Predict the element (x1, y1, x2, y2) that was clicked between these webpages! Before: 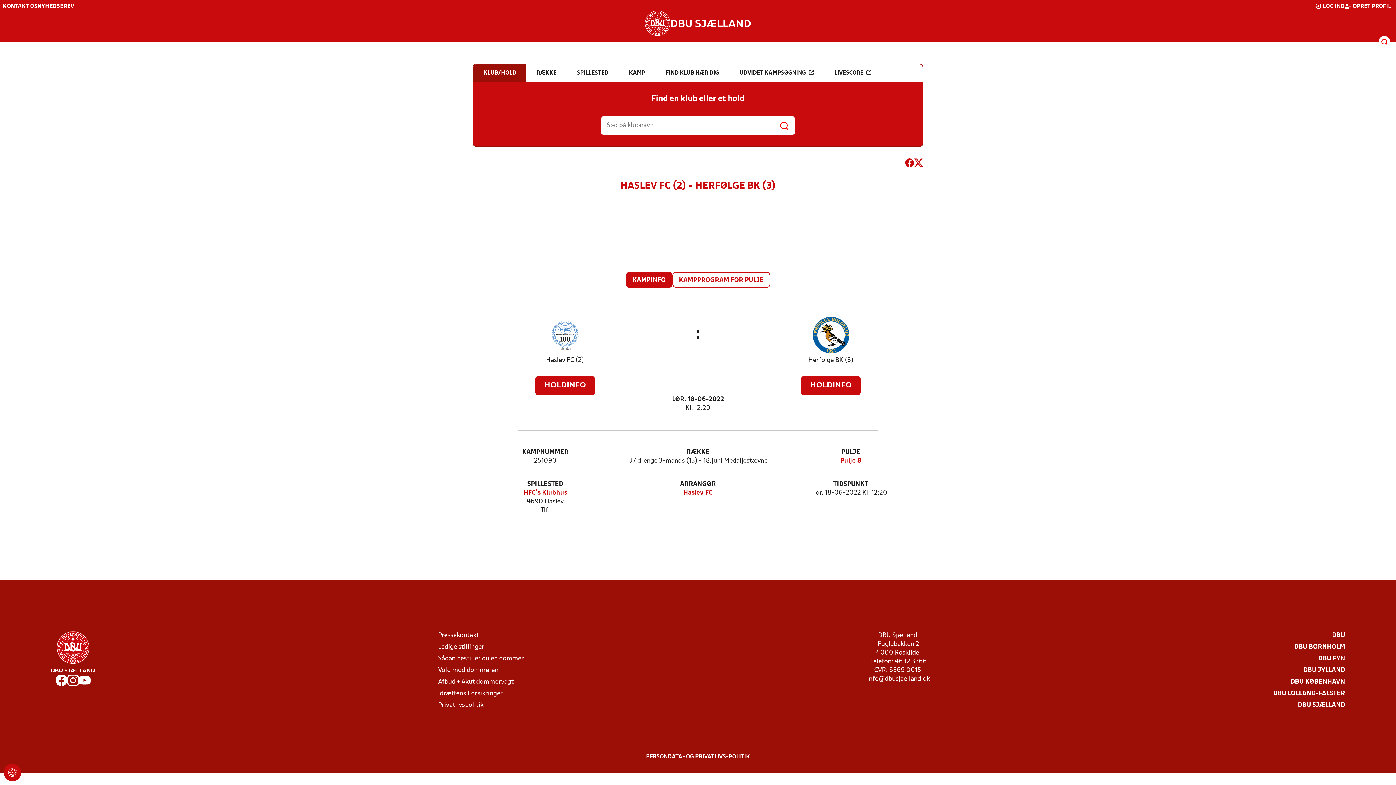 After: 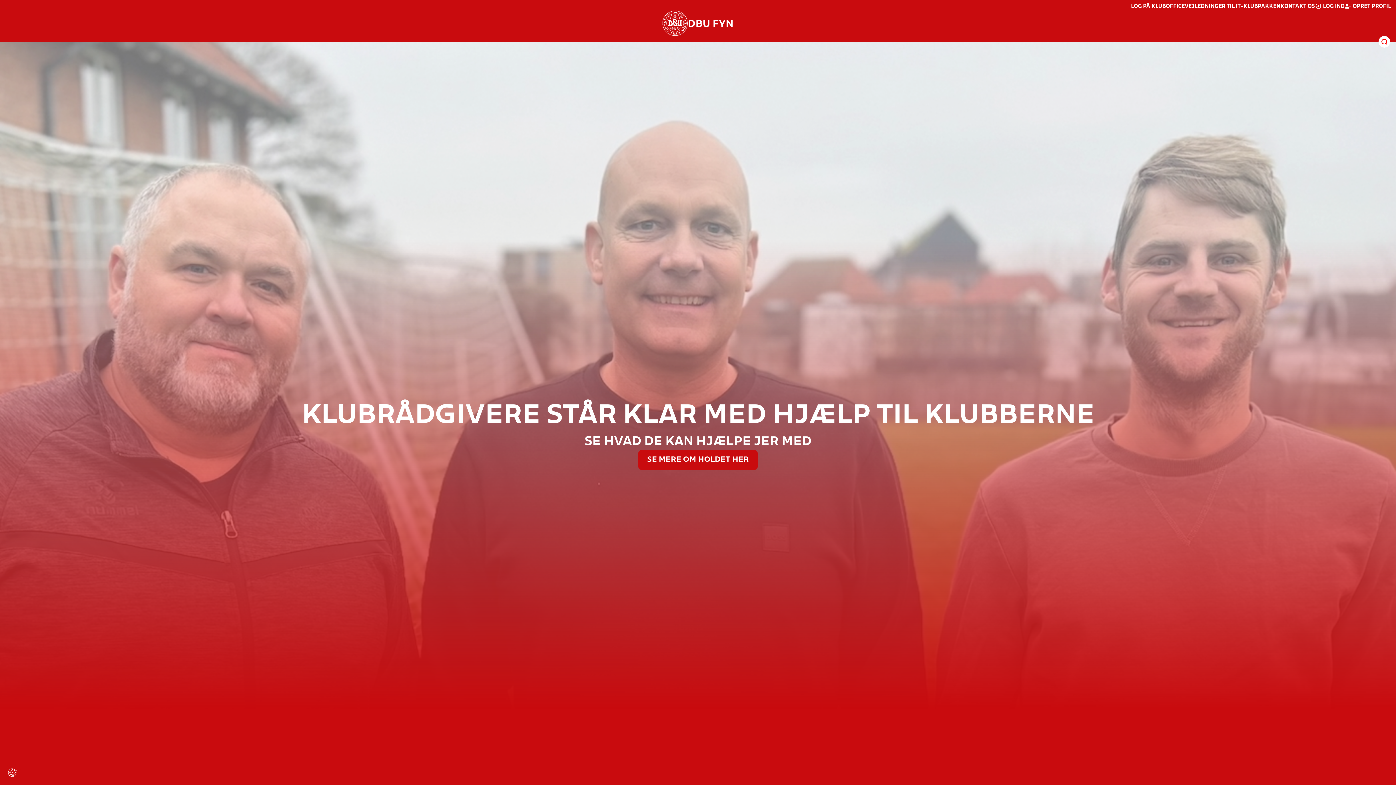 Action: bbox: (1318, 654, 1345, 663) label: DBU FYN